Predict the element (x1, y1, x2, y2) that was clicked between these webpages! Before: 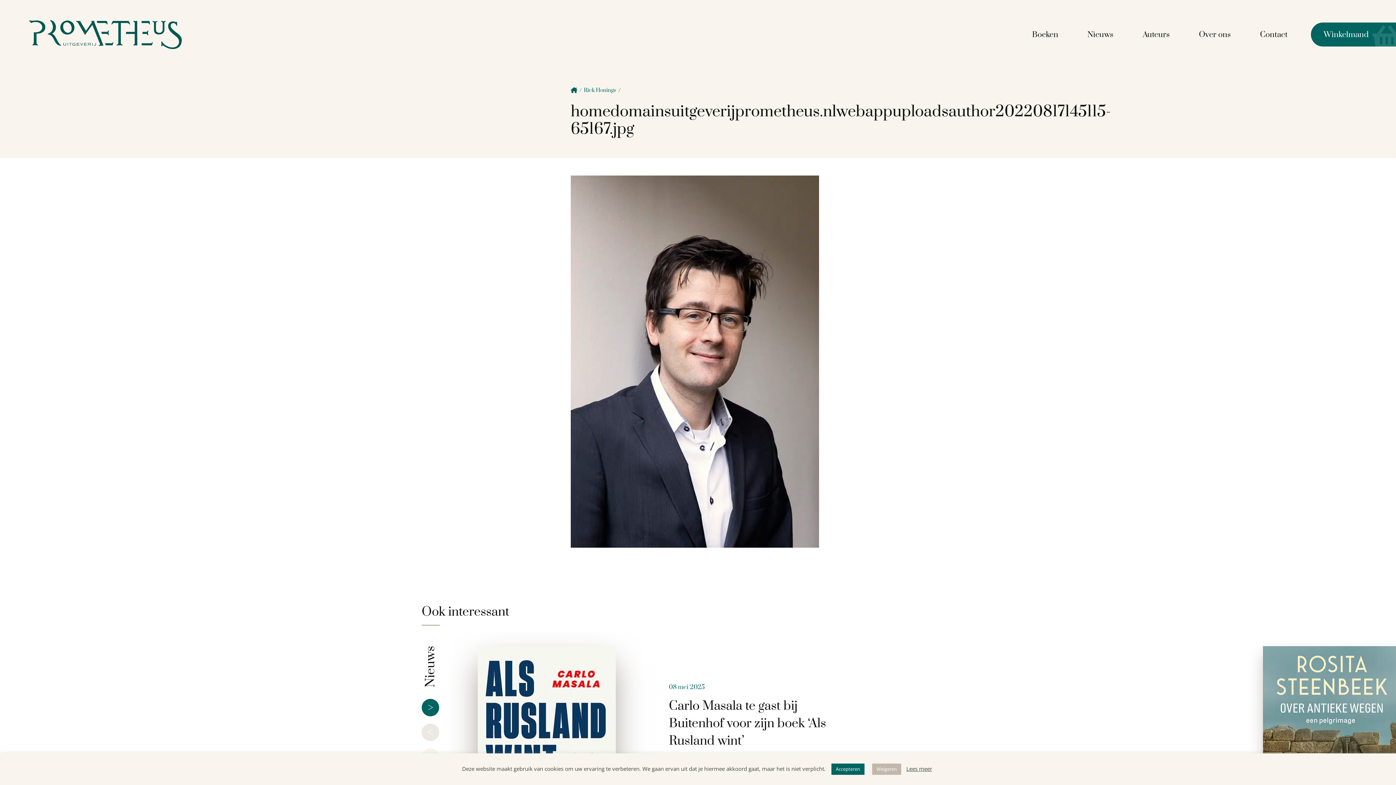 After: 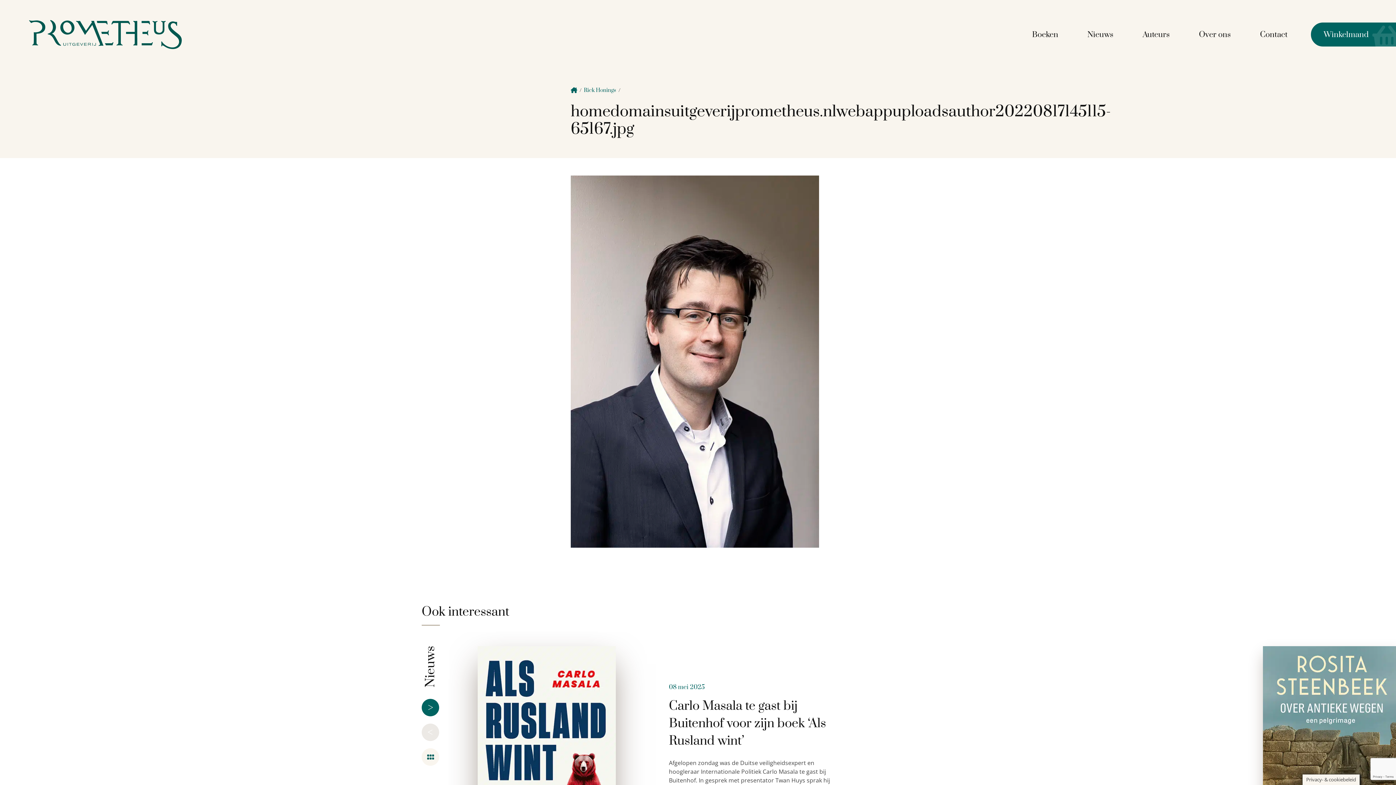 Action: bbox: (872, 764, 901, 775) label: Weigeren